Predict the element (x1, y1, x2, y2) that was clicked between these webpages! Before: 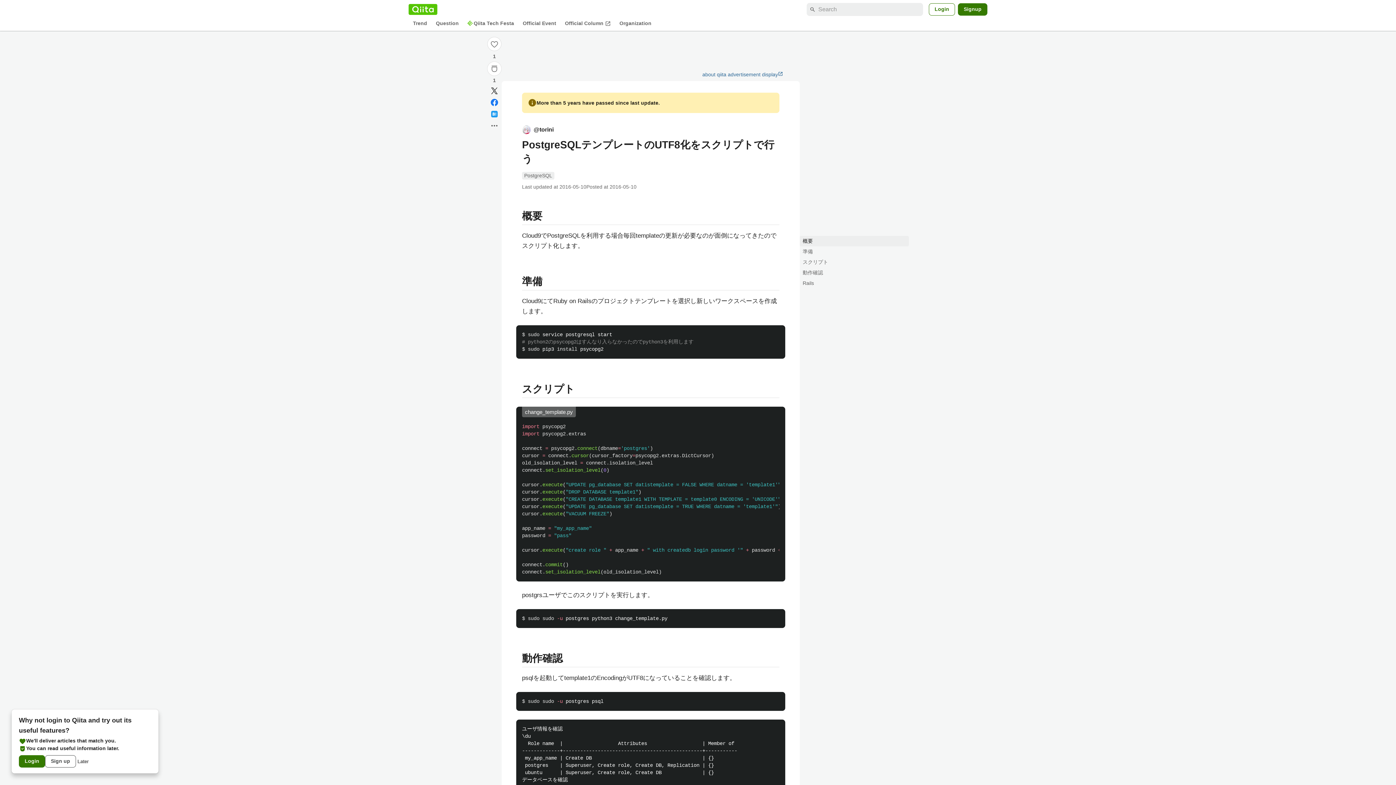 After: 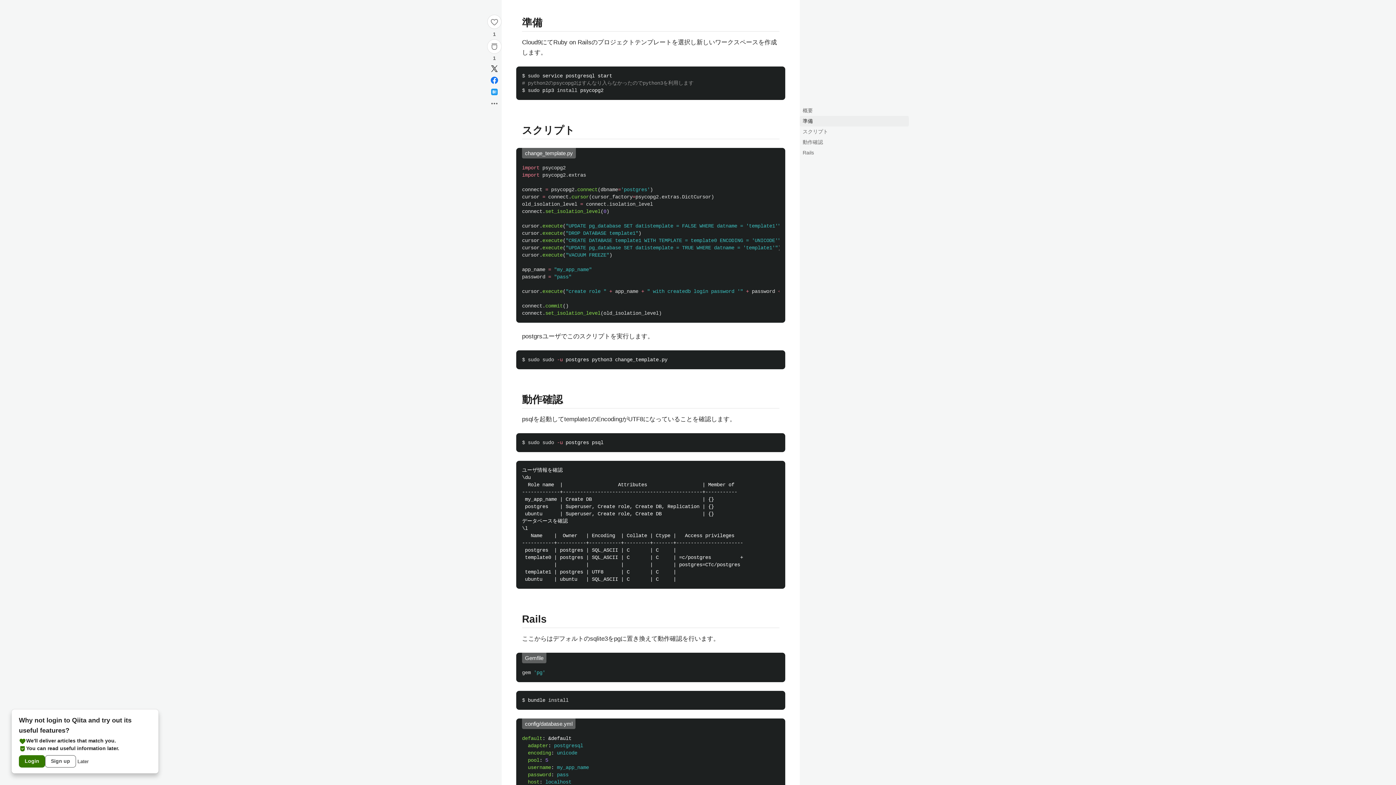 Action: label: 準備 bbox: (800, 246, 909, 257)